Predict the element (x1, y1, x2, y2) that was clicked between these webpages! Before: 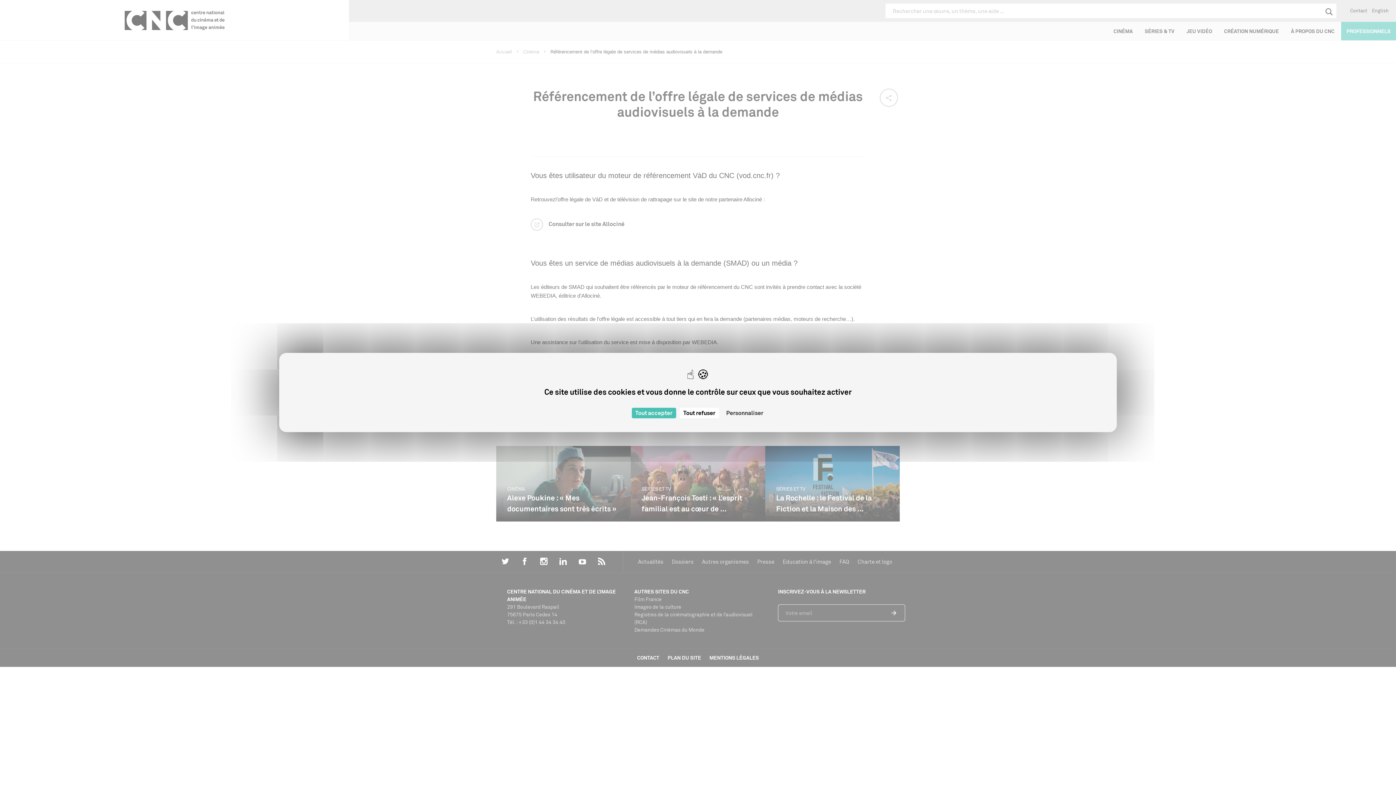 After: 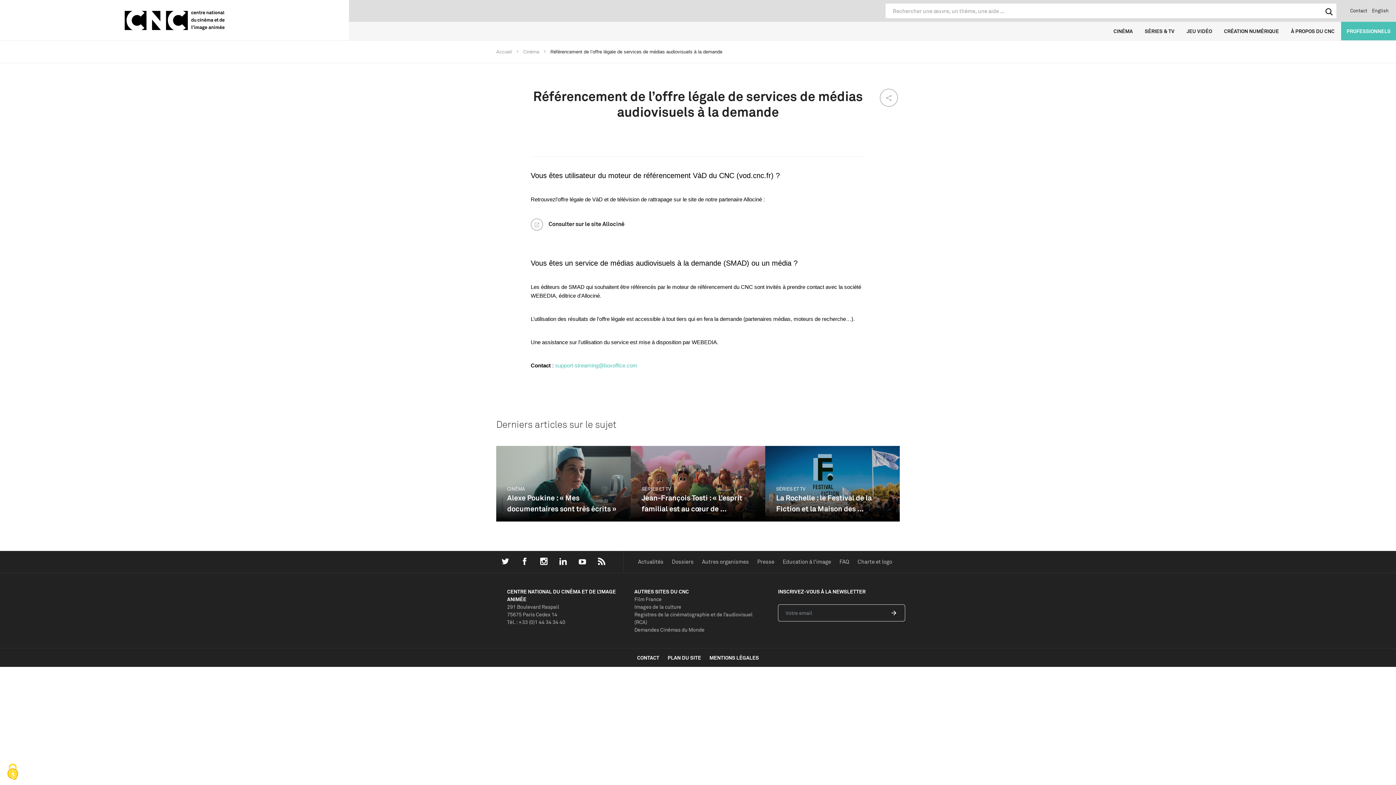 Action: bbox: (631, 408, 676, 418) label: Cookies : Tout accepter